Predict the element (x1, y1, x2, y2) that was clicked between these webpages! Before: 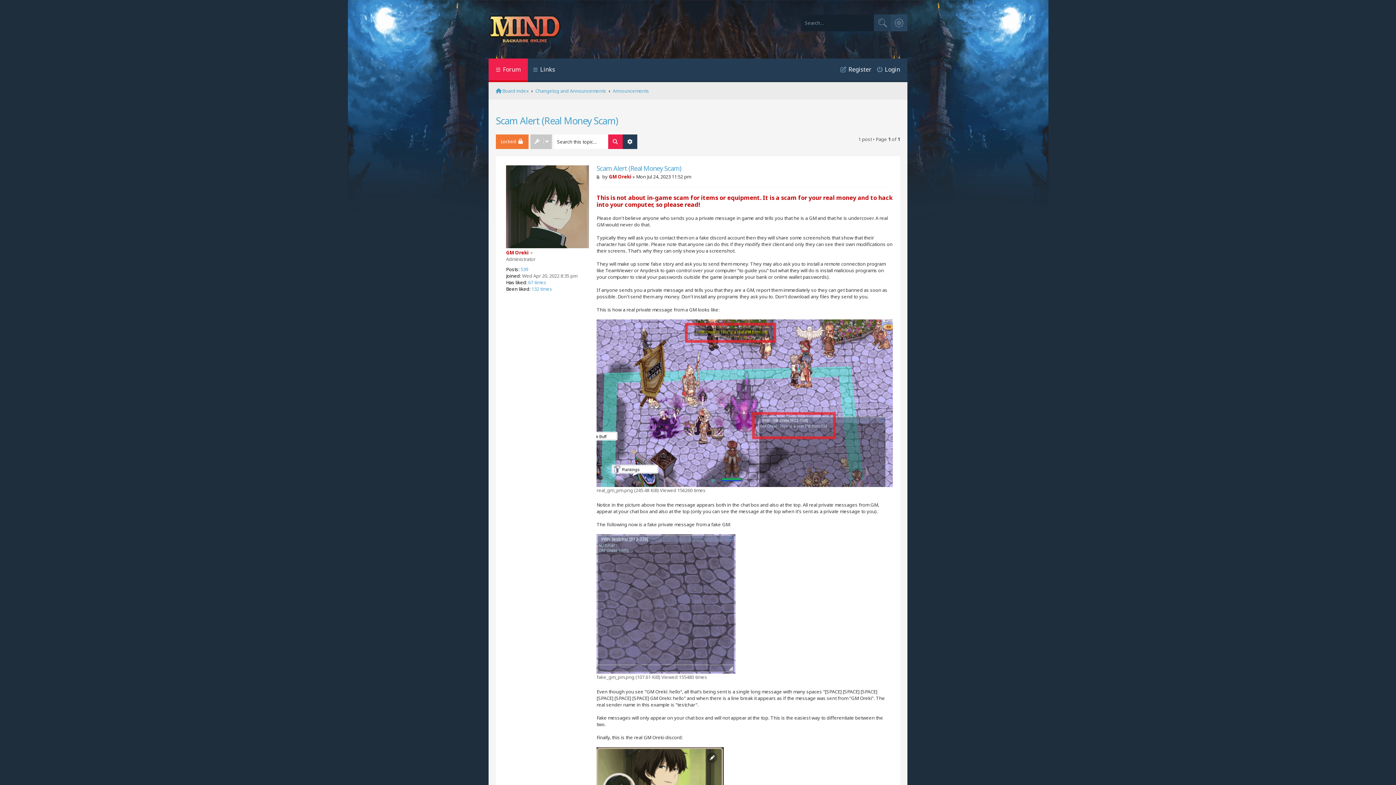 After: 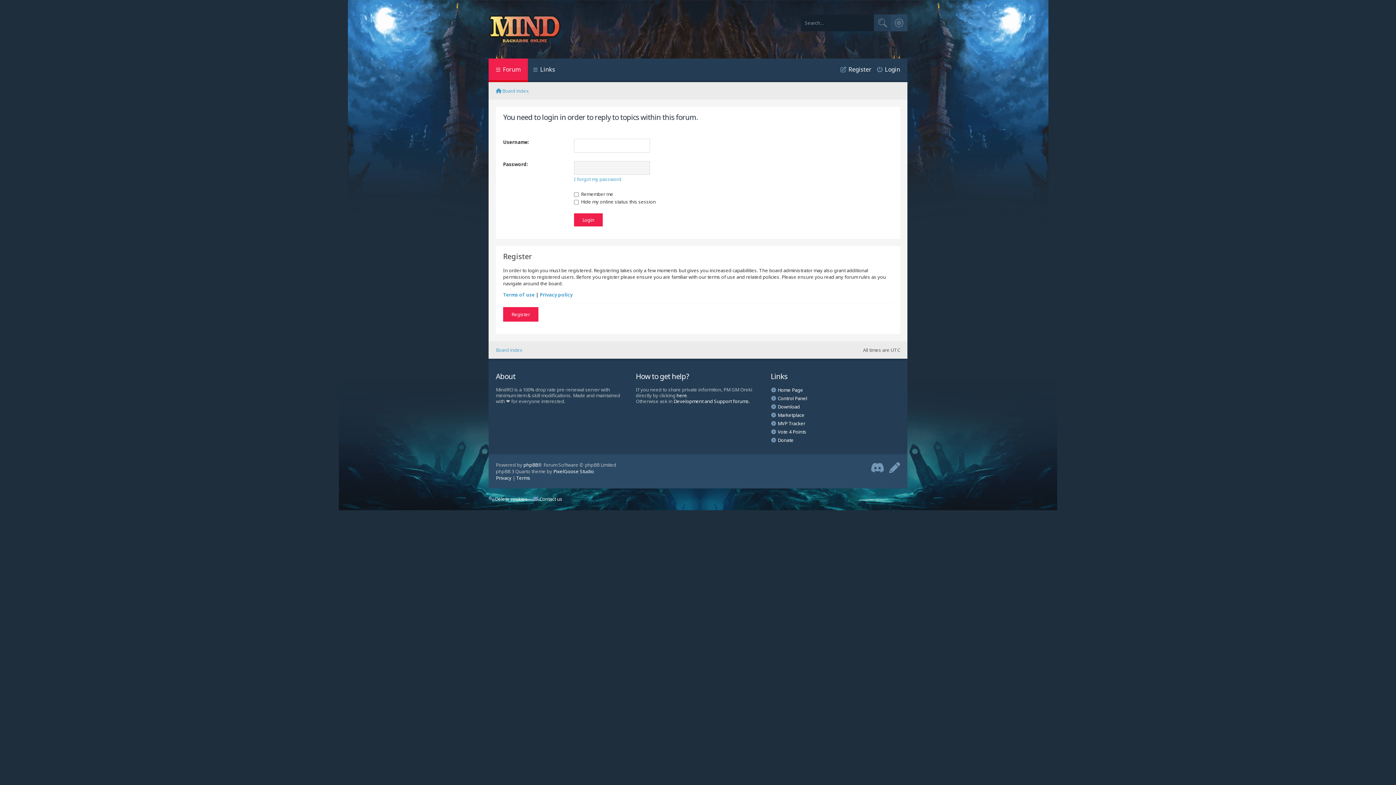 Action: bbox: (496, 134, 528, 149) label: Locked 